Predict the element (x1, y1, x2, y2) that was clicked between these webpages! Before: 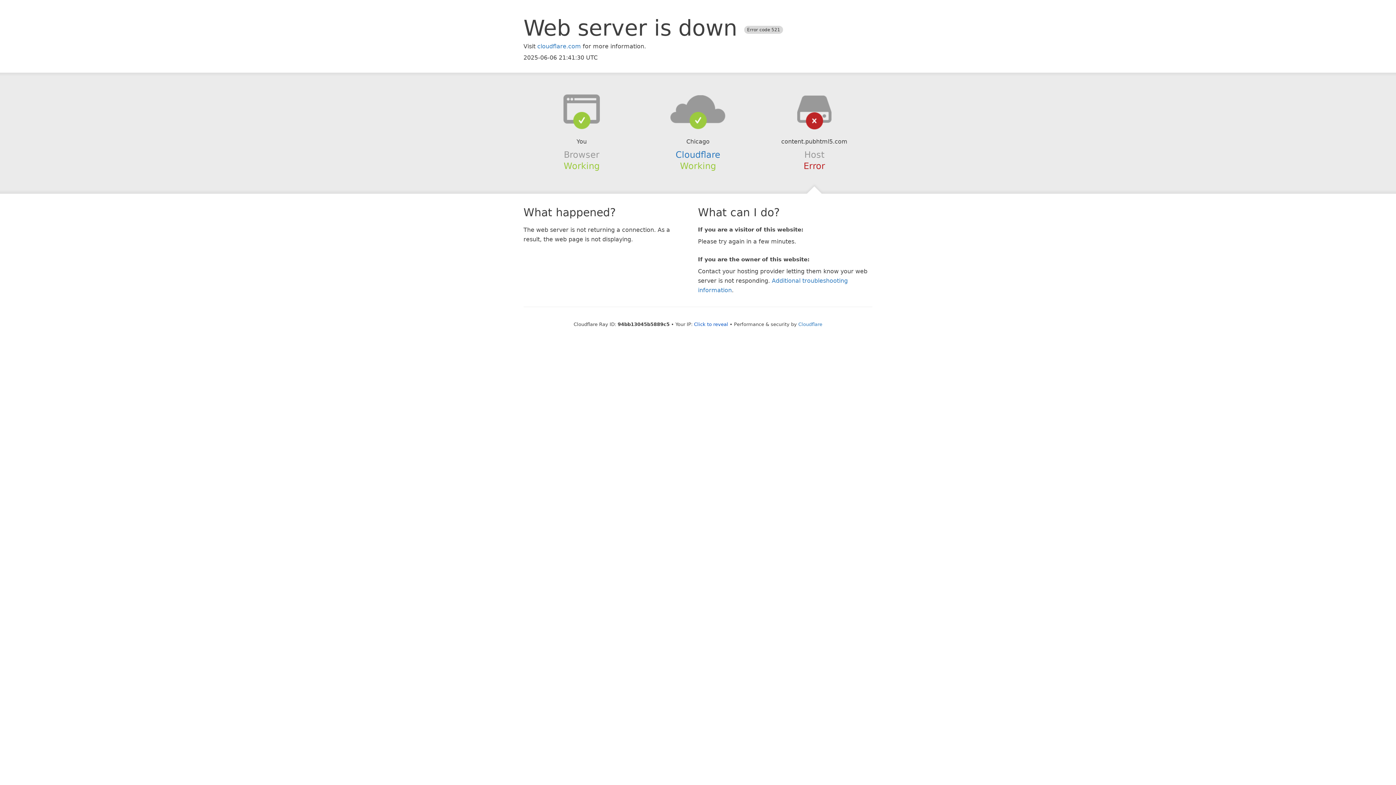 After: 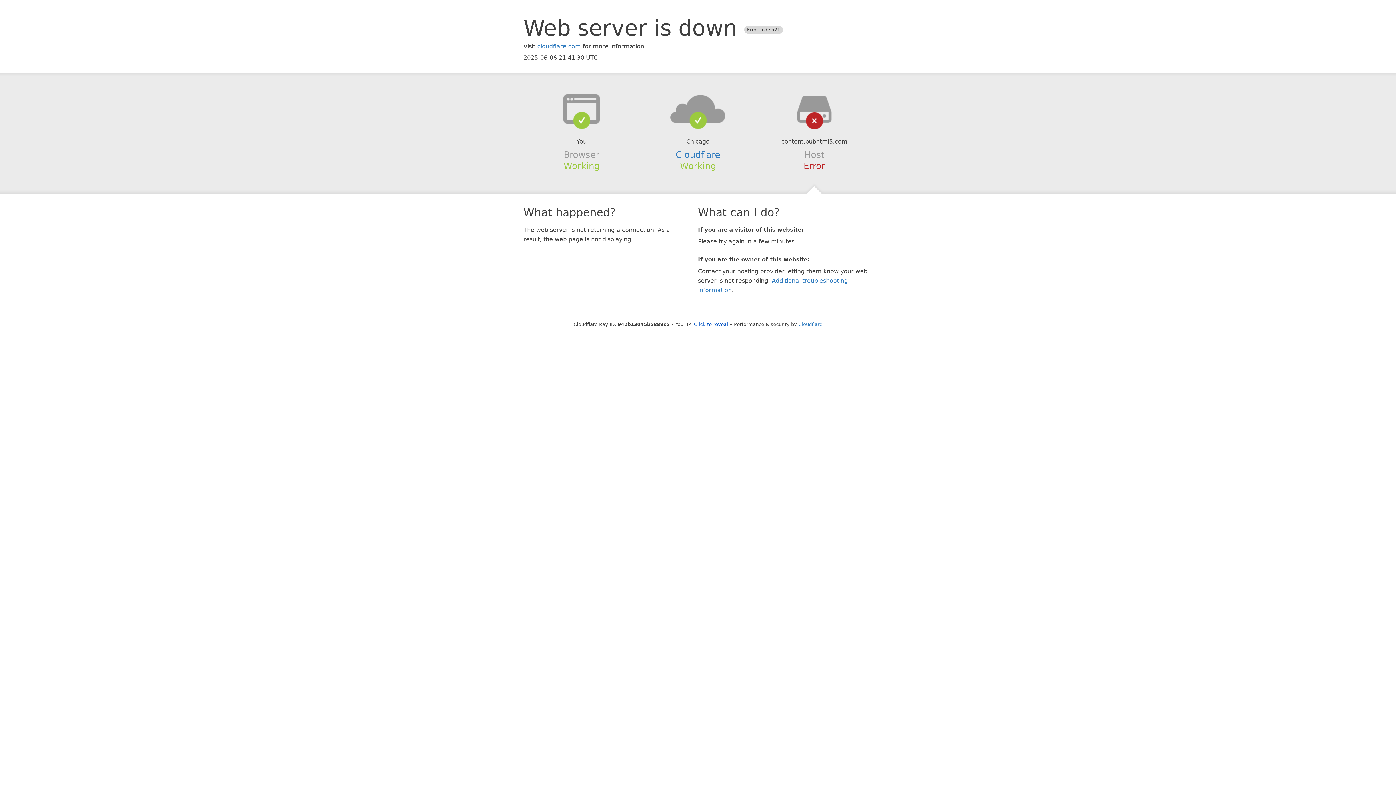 Action: bbox: (639, 94, 756, 123)